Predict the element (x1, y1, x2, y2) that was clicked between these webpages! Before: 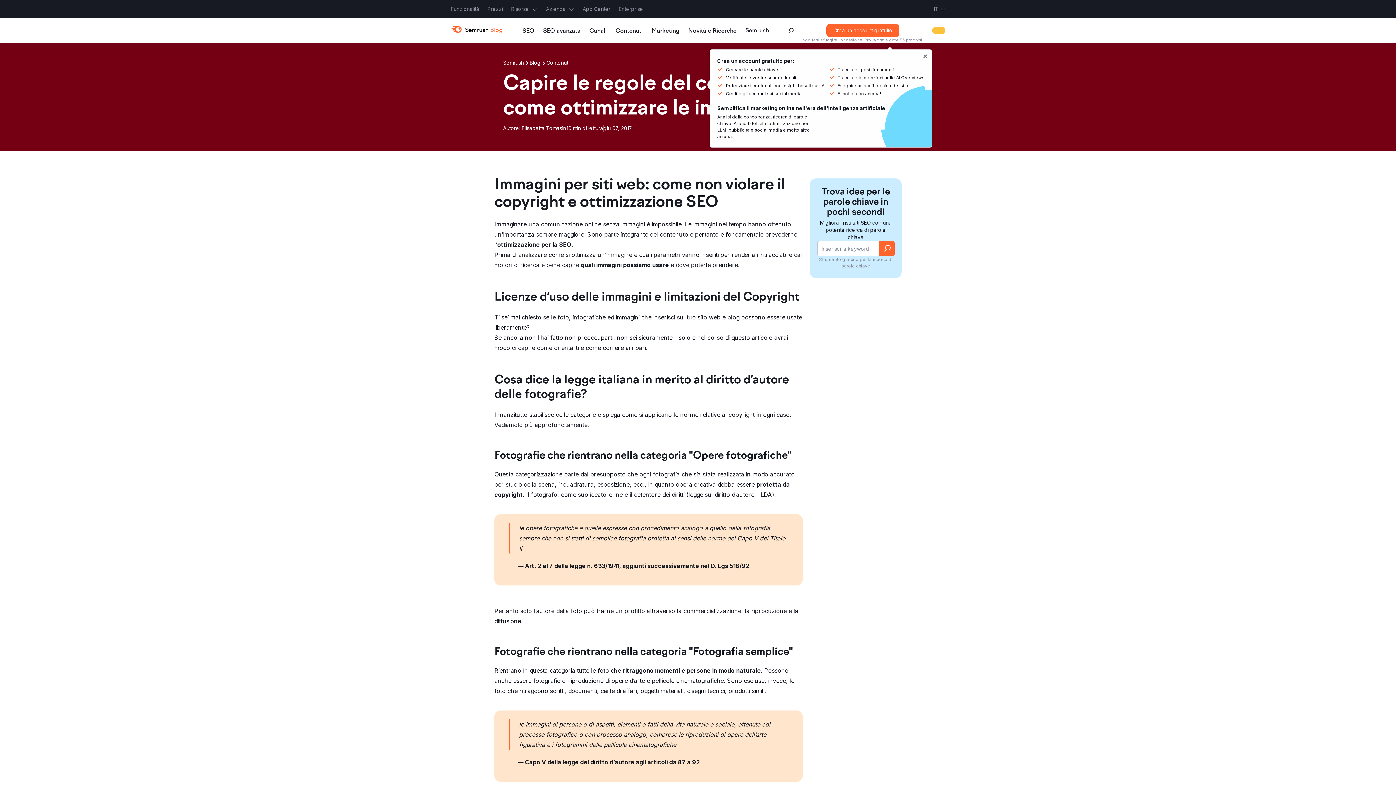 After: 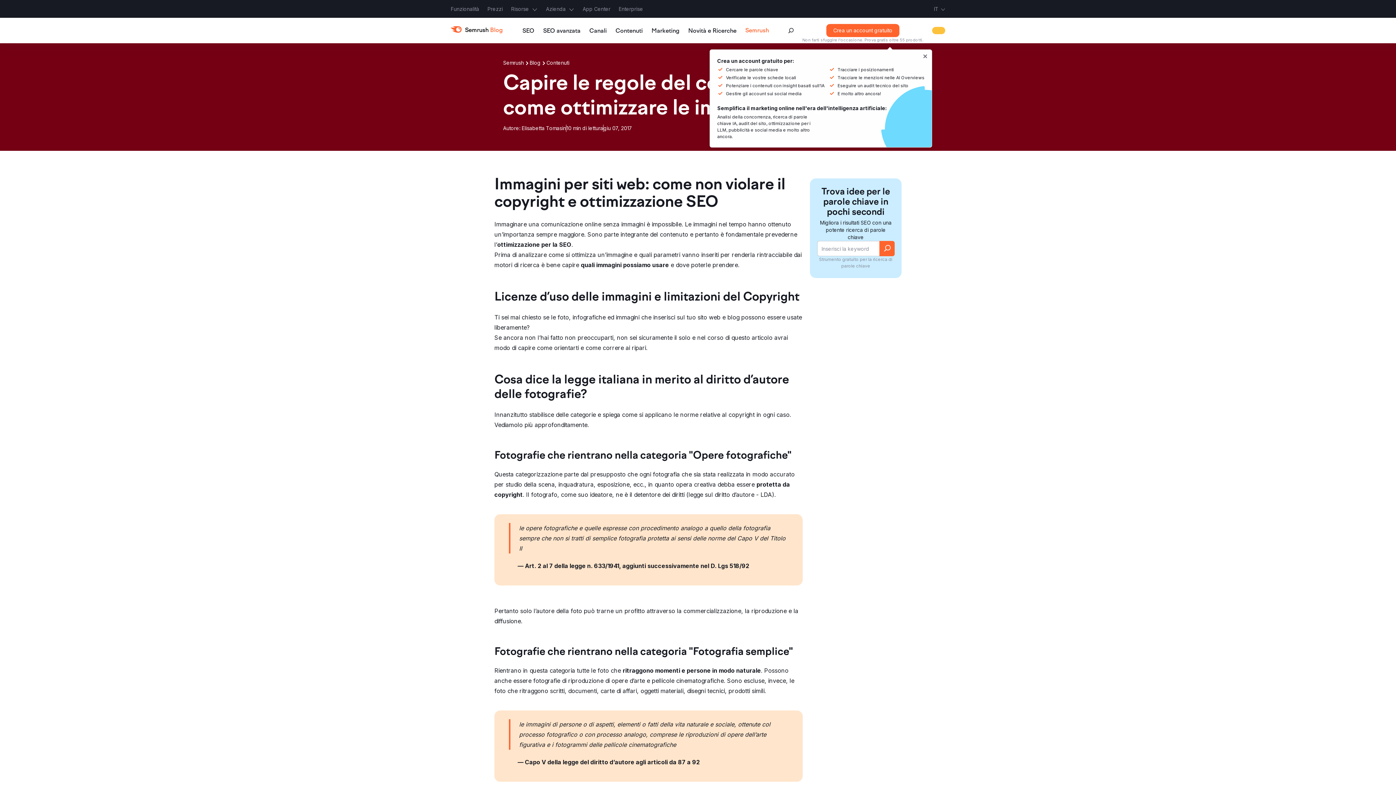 Action: bbox: (745, 27, 769, 34) label: Semrush